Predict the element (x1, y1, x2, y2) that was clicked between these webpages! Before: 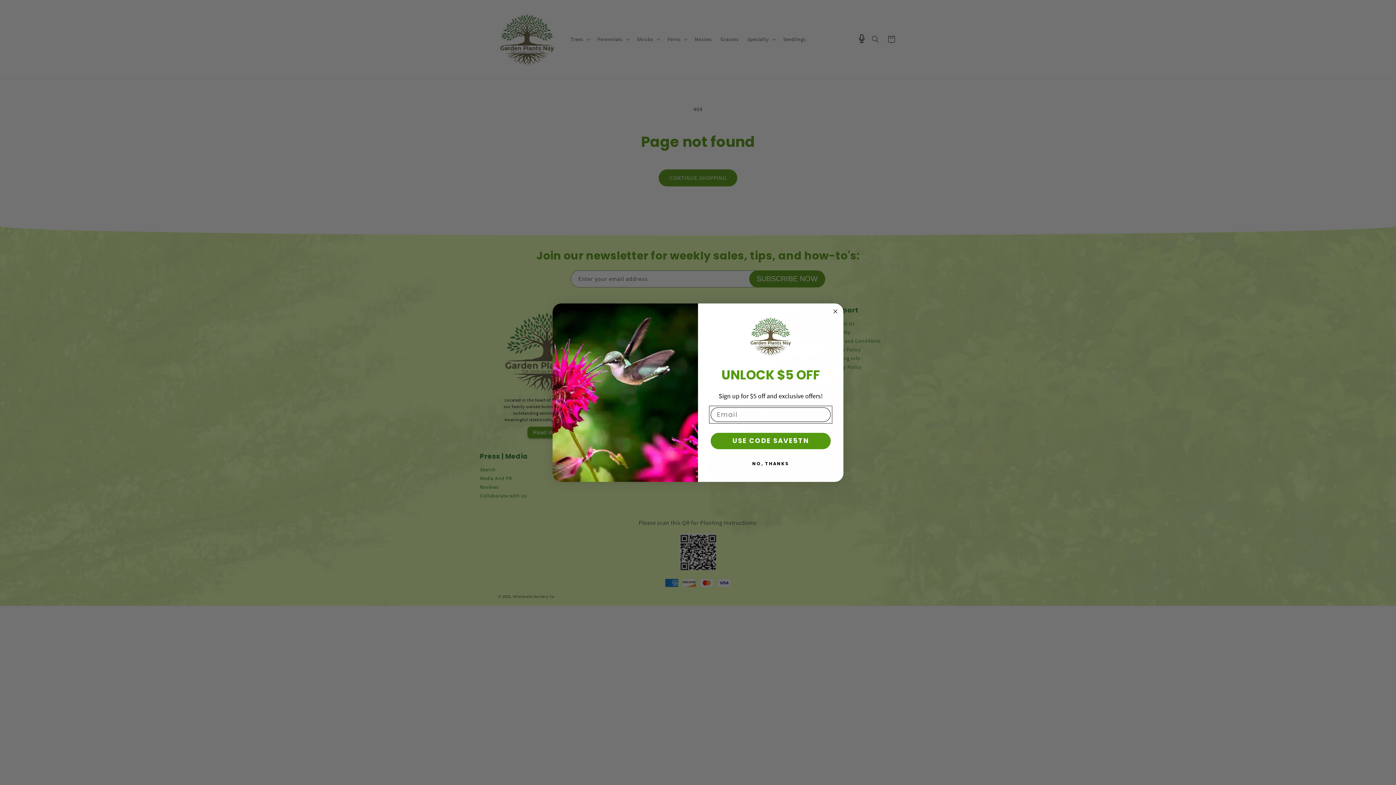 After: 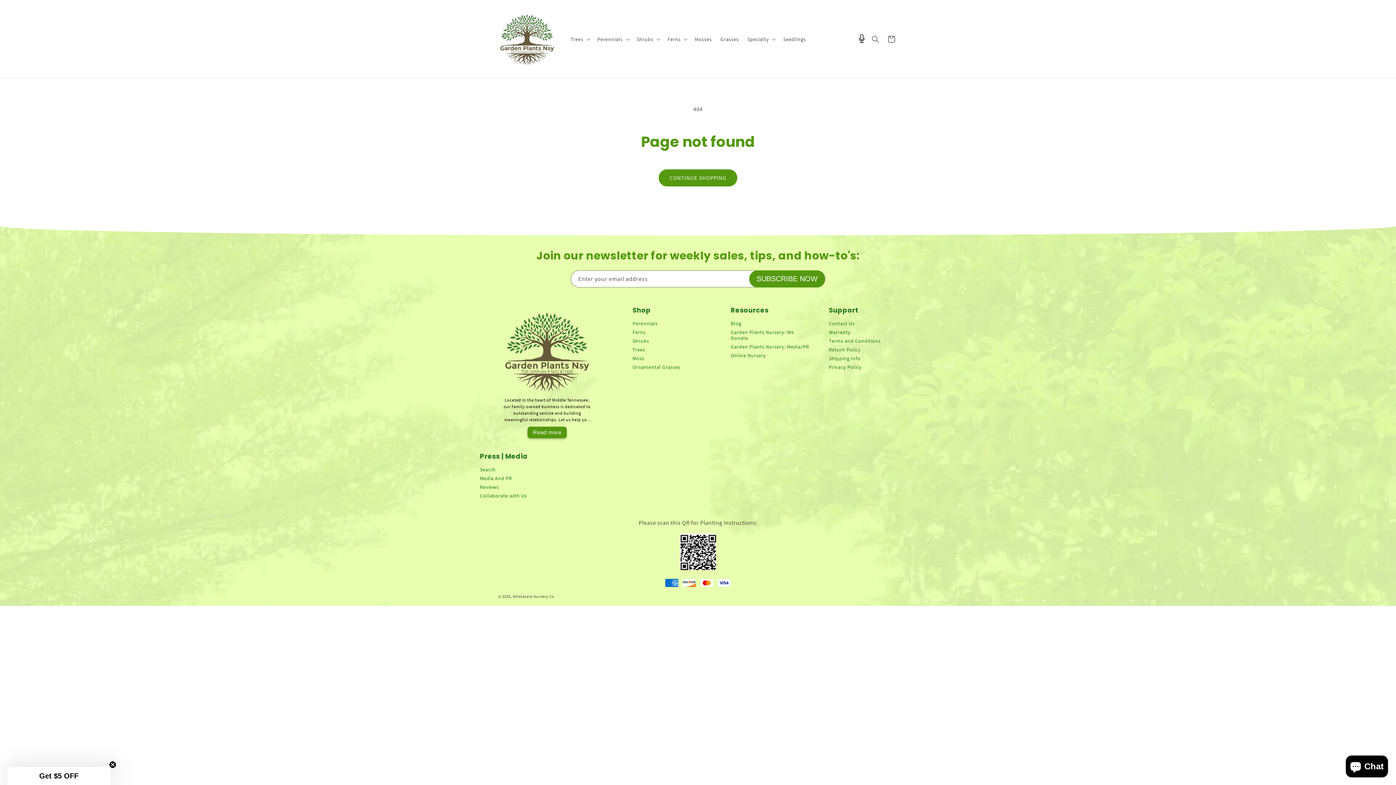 Action: bbox: (707, 435, 834, 450) label: NO, THANKS